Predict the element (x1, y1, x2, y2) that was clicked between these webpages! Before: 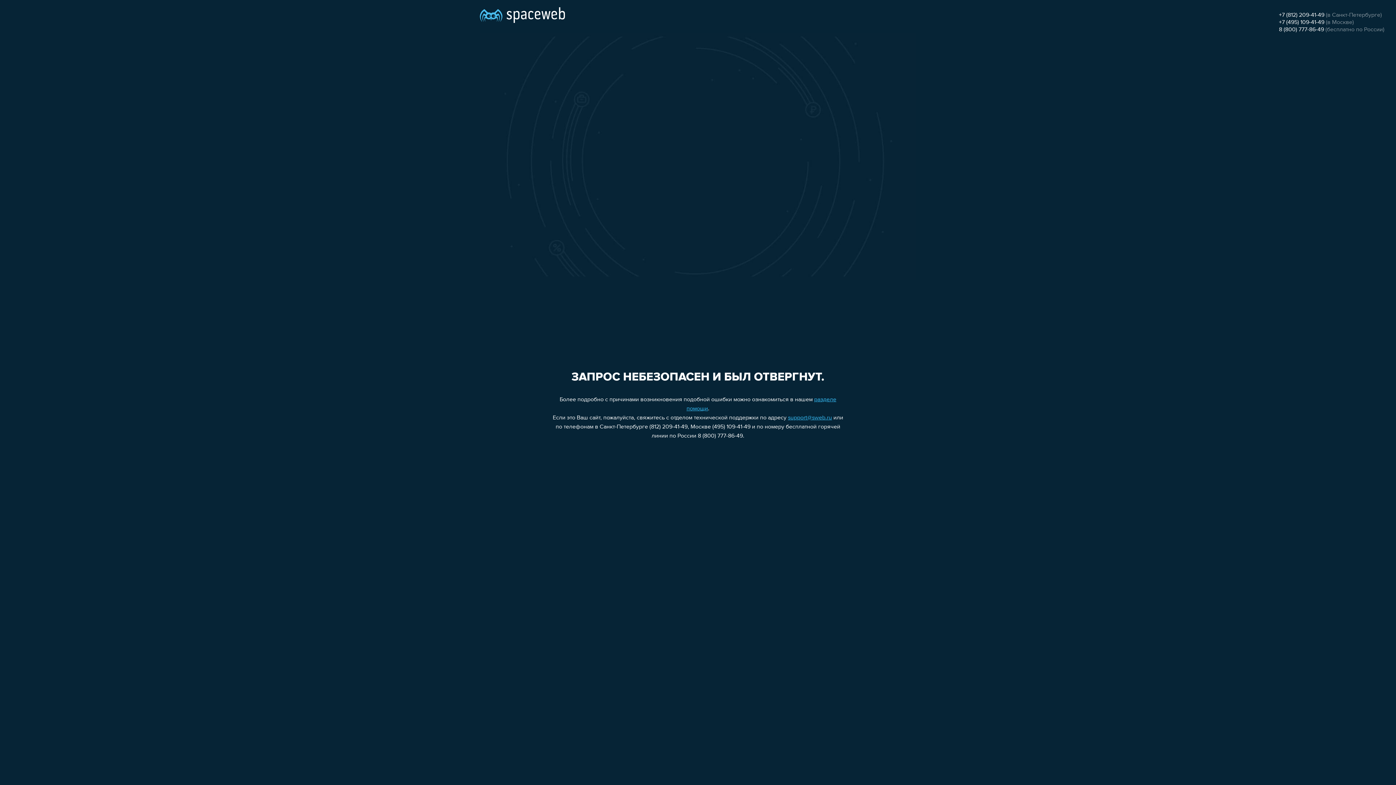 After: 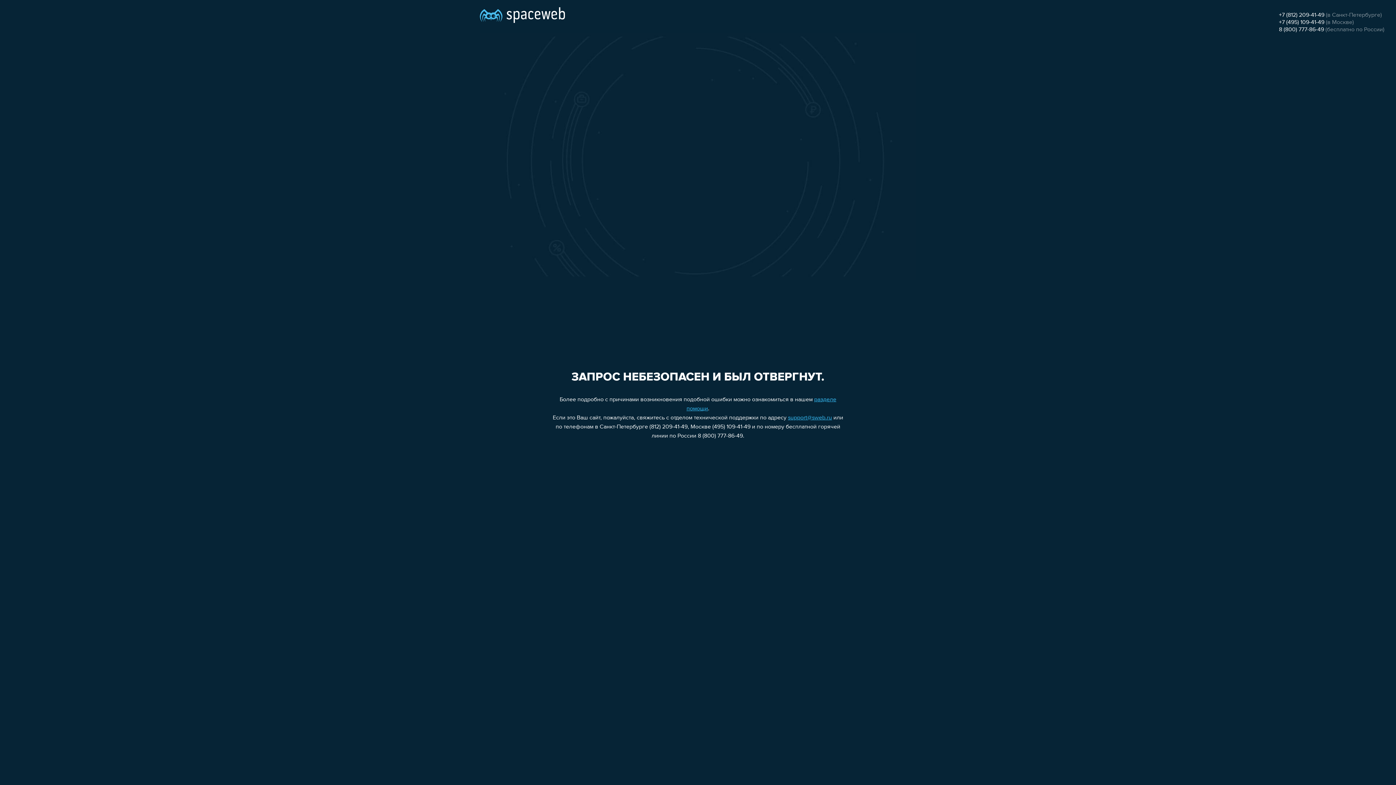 Action: label: +7 (812) 209-41-49 bbox: (1279, 12, 1324, 18)